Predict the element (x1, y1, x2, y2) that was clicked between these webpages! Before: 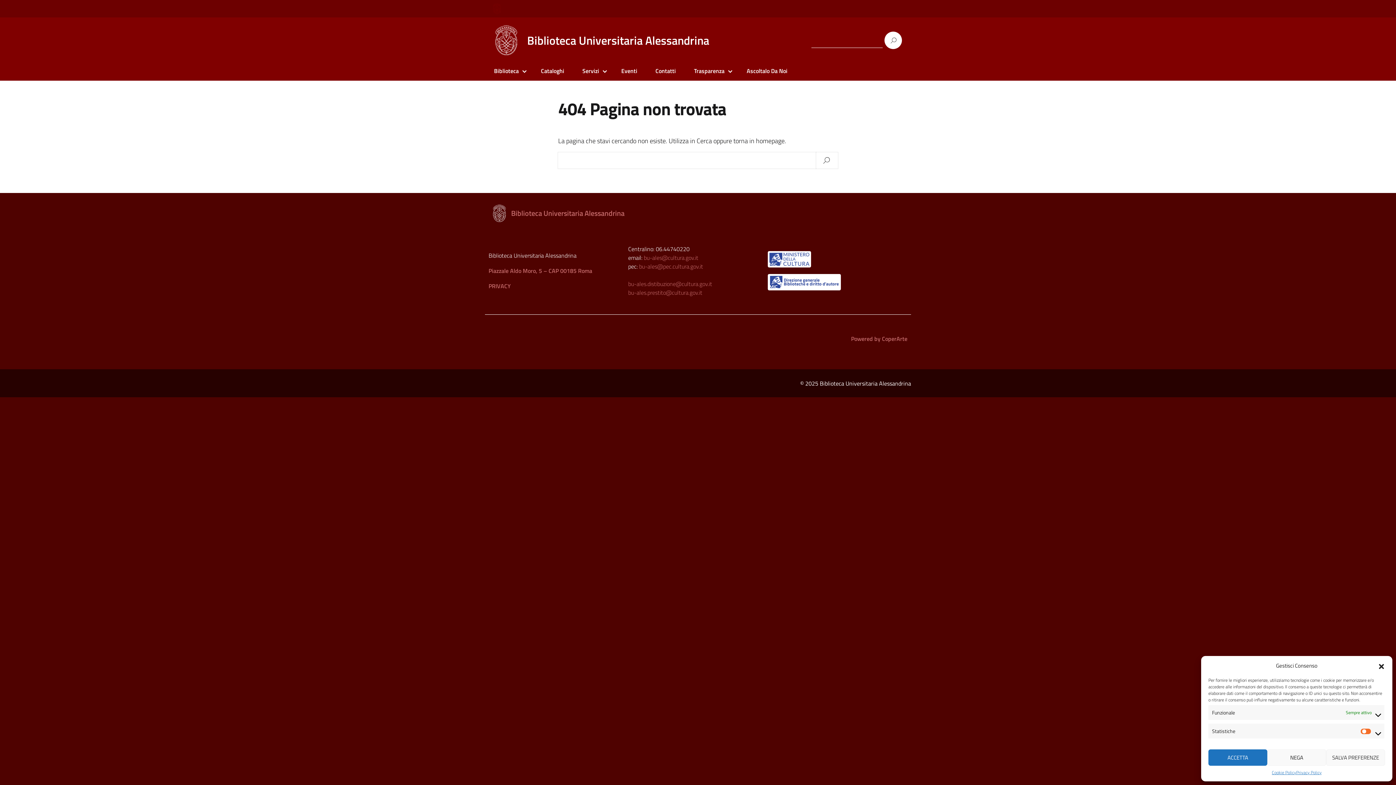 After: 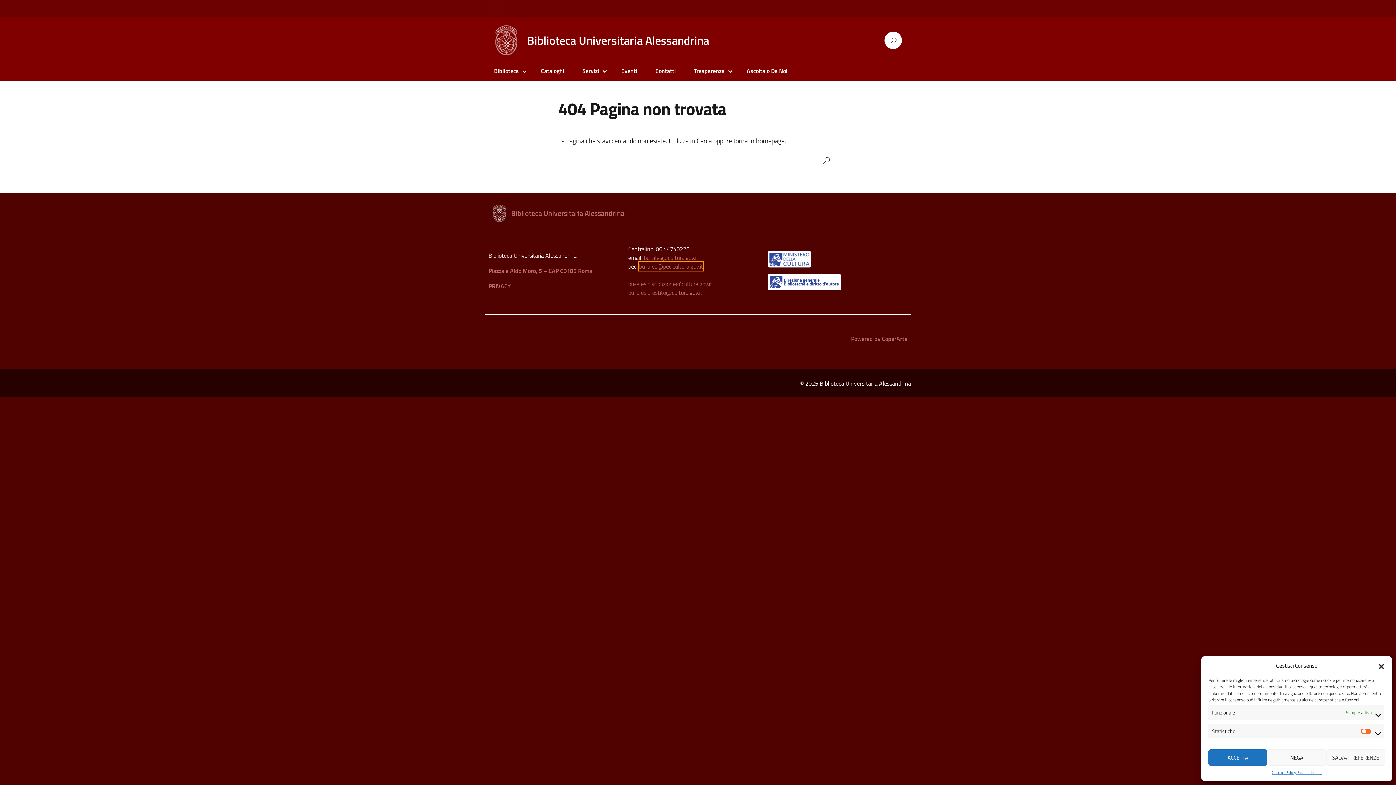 Action: label: bu-ales@pec.cultura.gov.it bbox: (639, 262, 703, 270)